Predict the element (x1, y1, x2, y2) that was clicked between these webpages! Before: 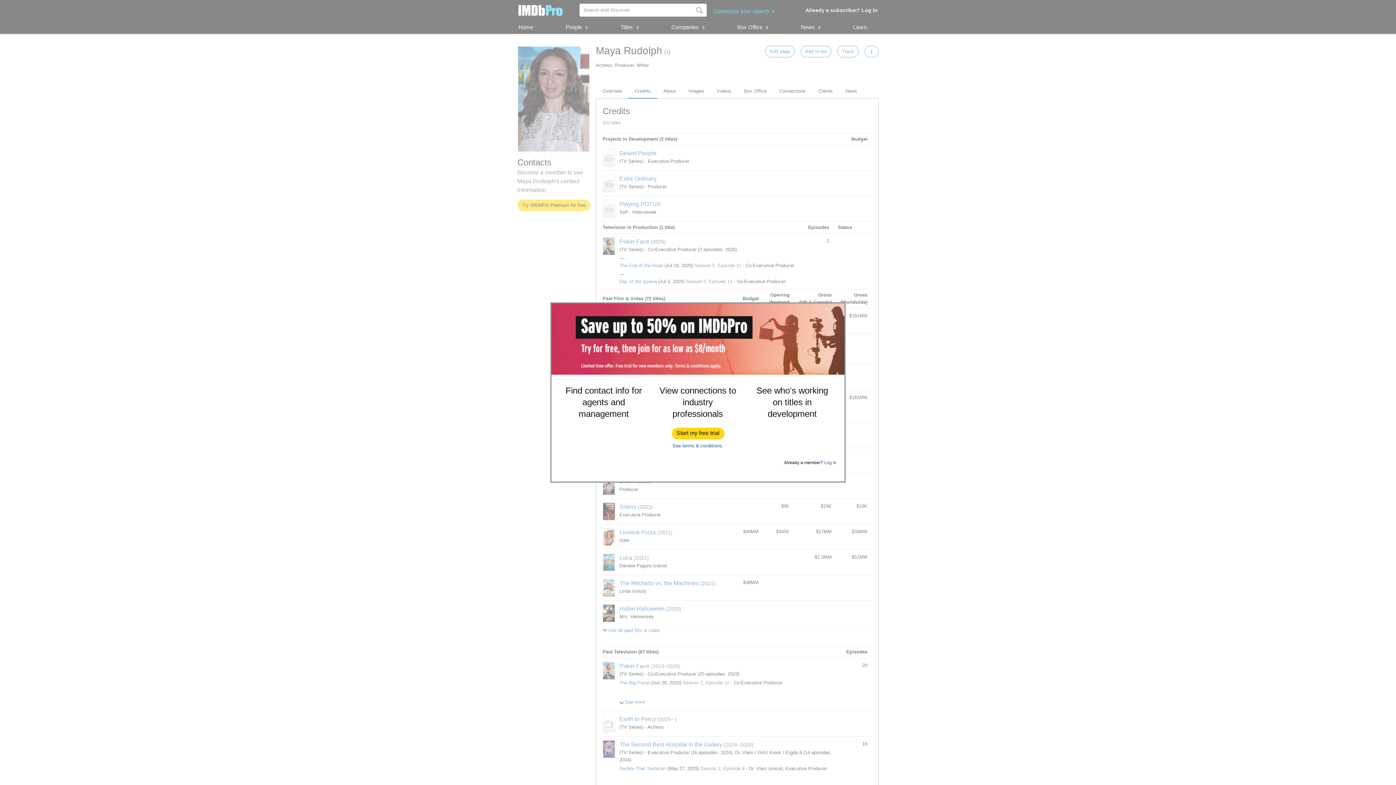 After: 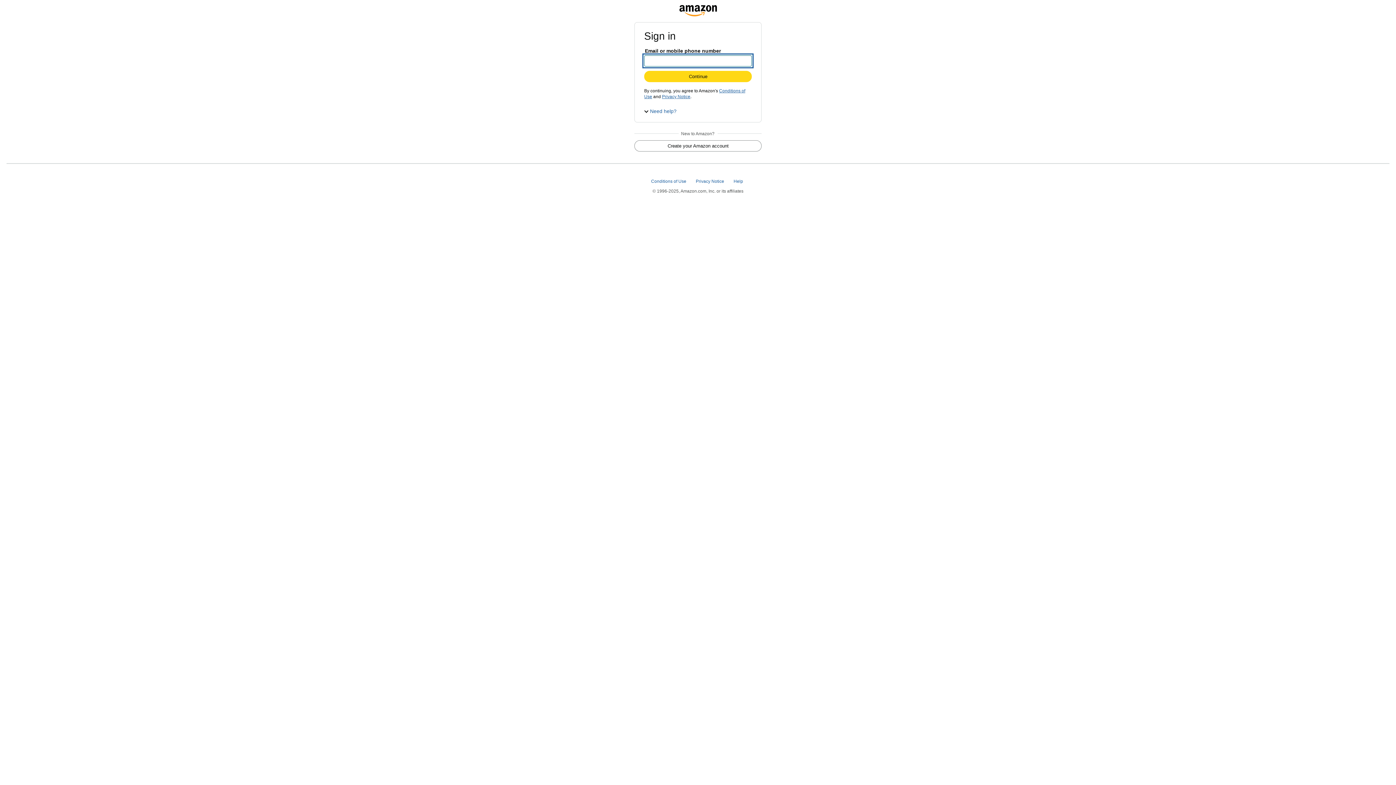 Action: label: Start my free trial bbox: (672, 428, 724, 439)